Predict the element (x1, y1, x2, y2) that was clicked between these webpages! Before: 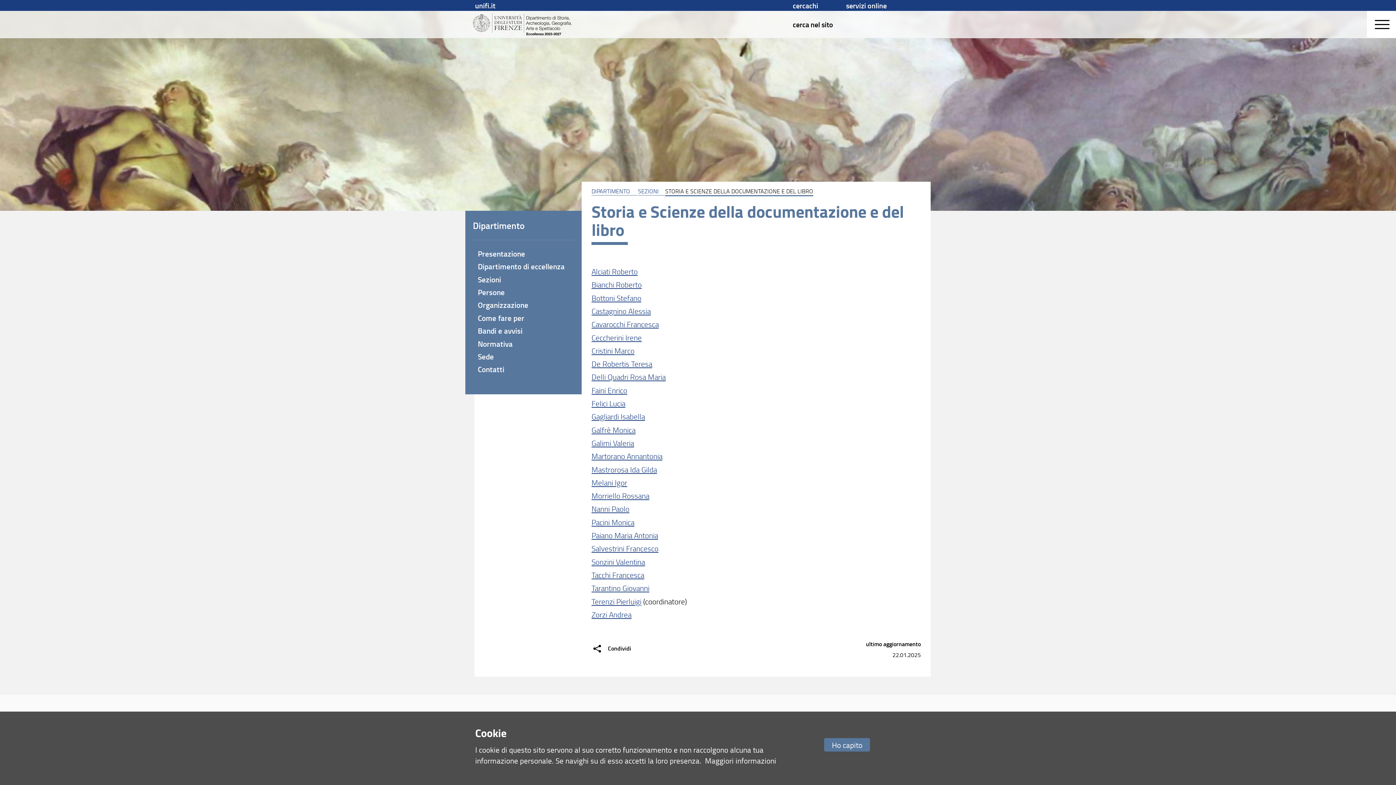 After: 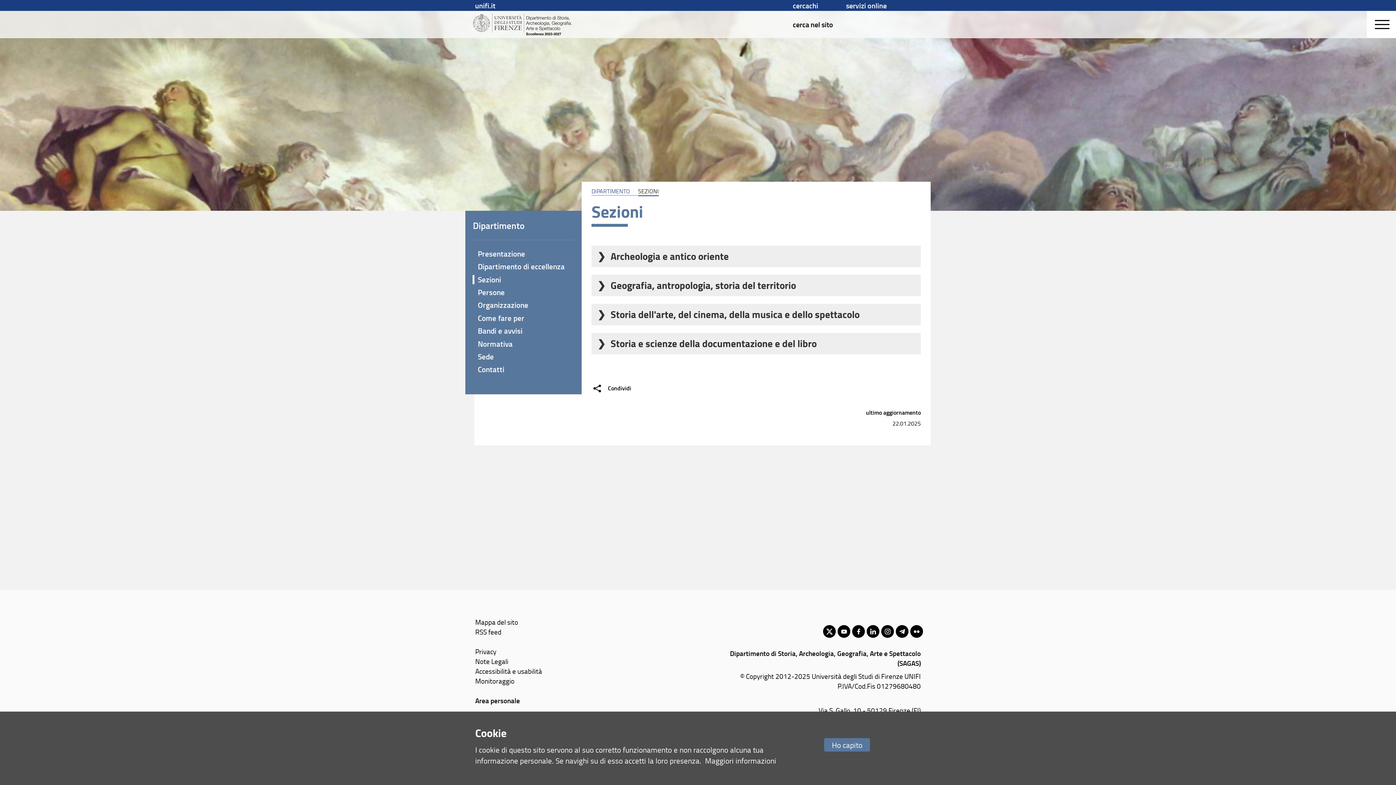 Action: label: SEZIONI bbox: (638, 187, 658, 195)